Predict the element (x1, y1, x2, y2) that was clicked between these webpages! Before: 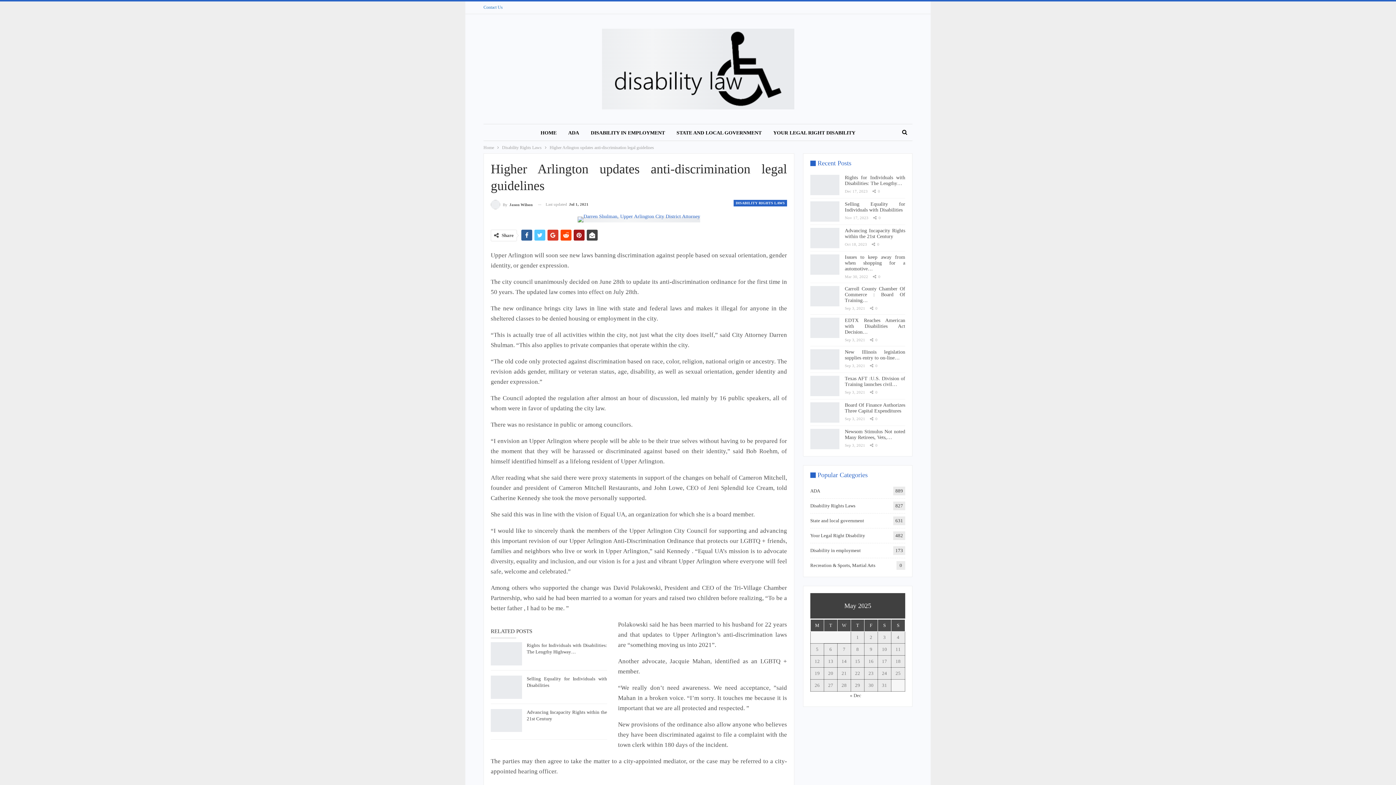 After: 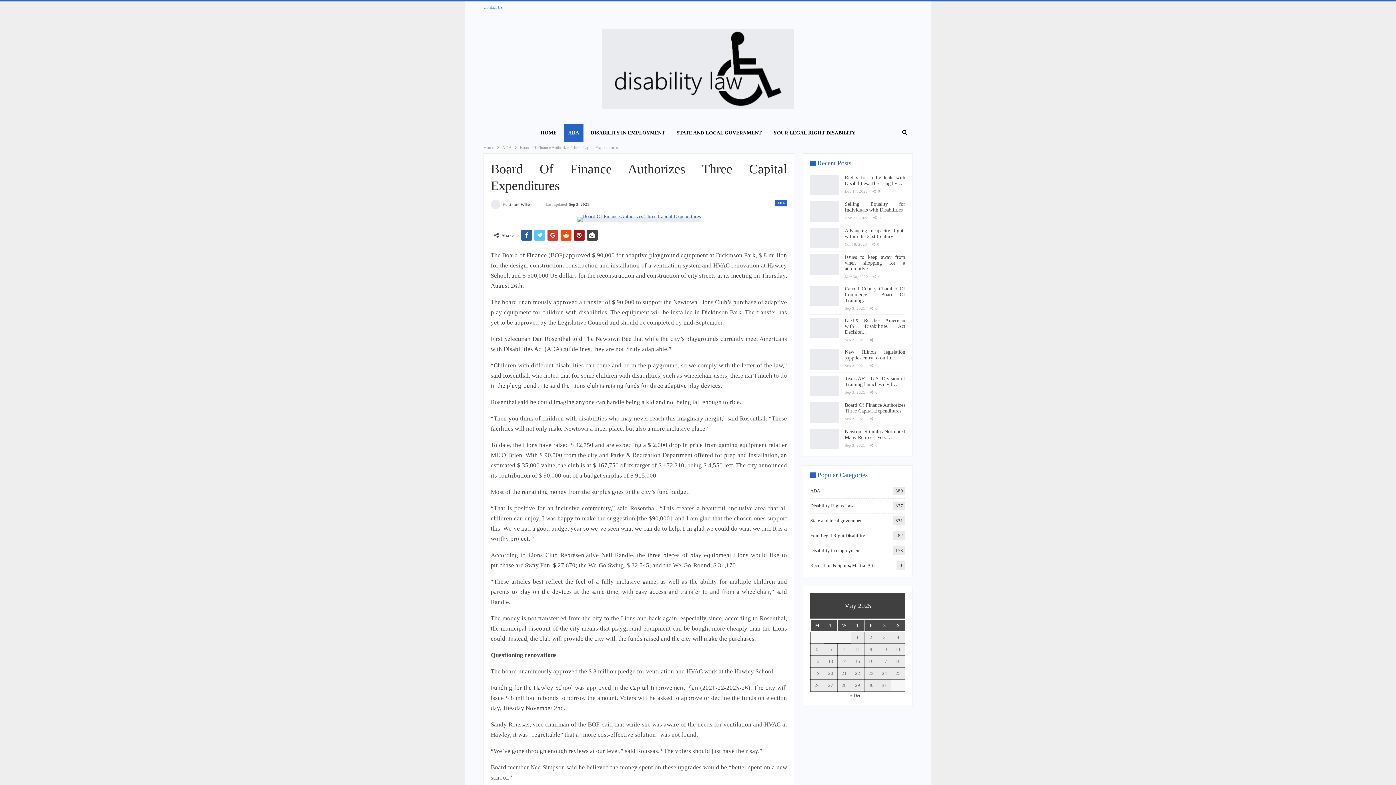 Action: bbox: (810, 402, 839, 422)